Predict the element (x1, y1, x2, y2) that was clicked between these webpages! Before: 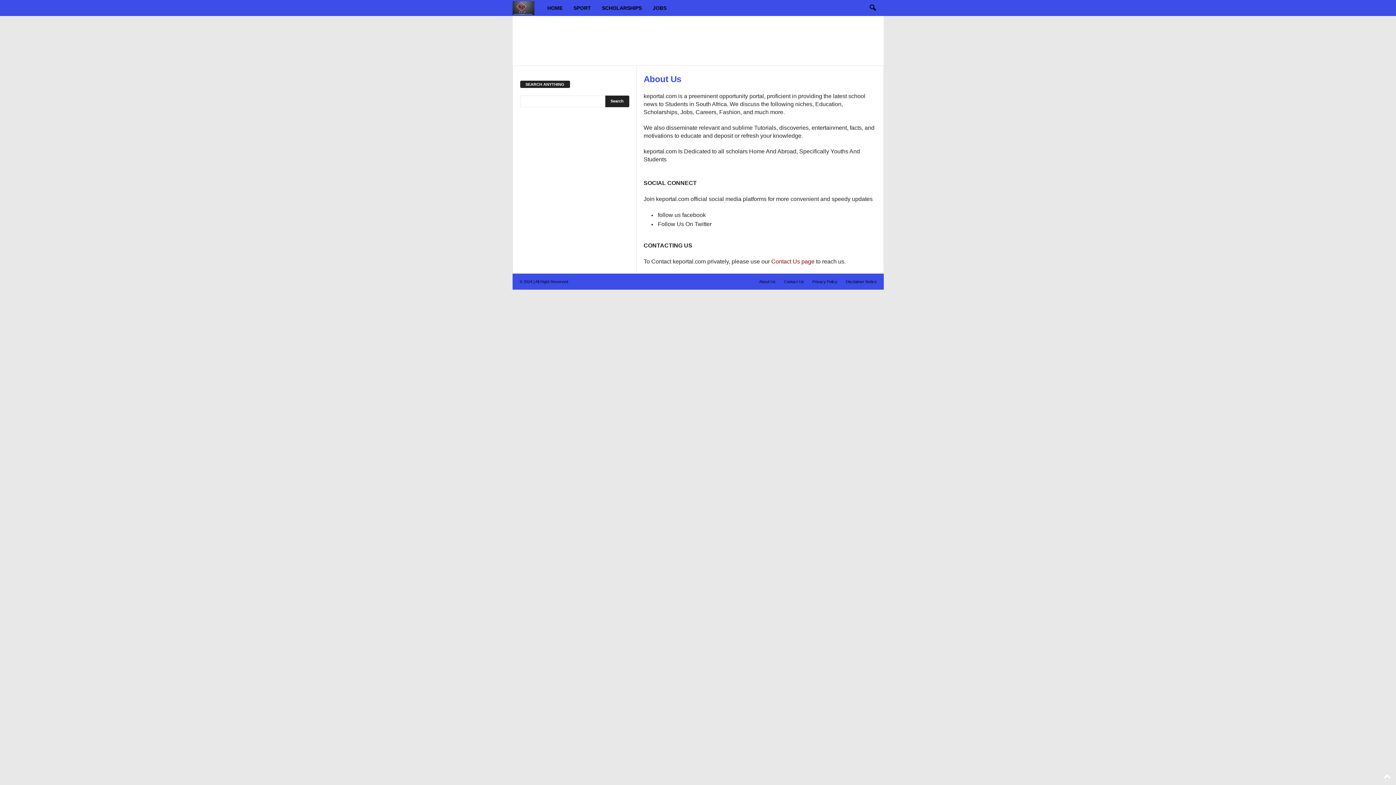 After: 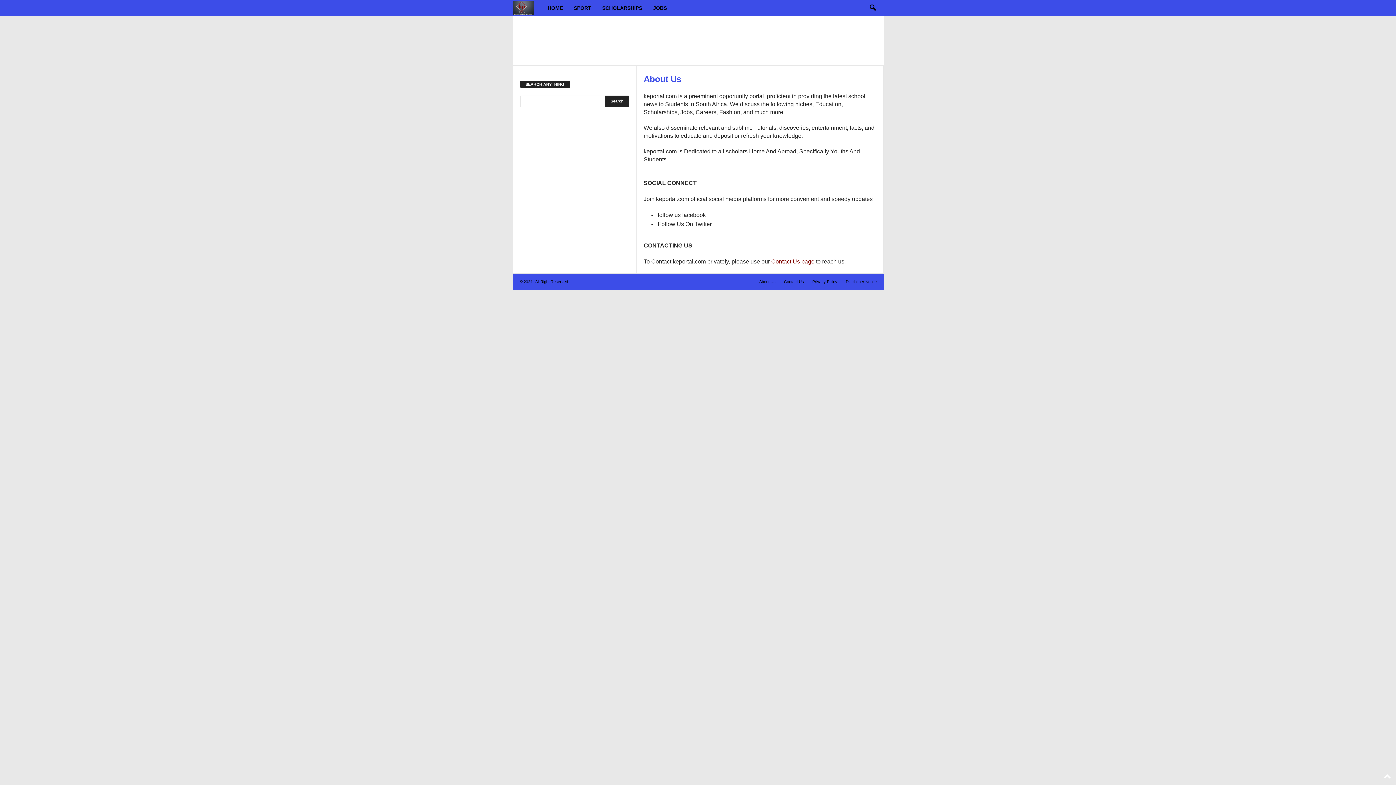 Action: bbox: (755, 279, 779, 284) label: About Us